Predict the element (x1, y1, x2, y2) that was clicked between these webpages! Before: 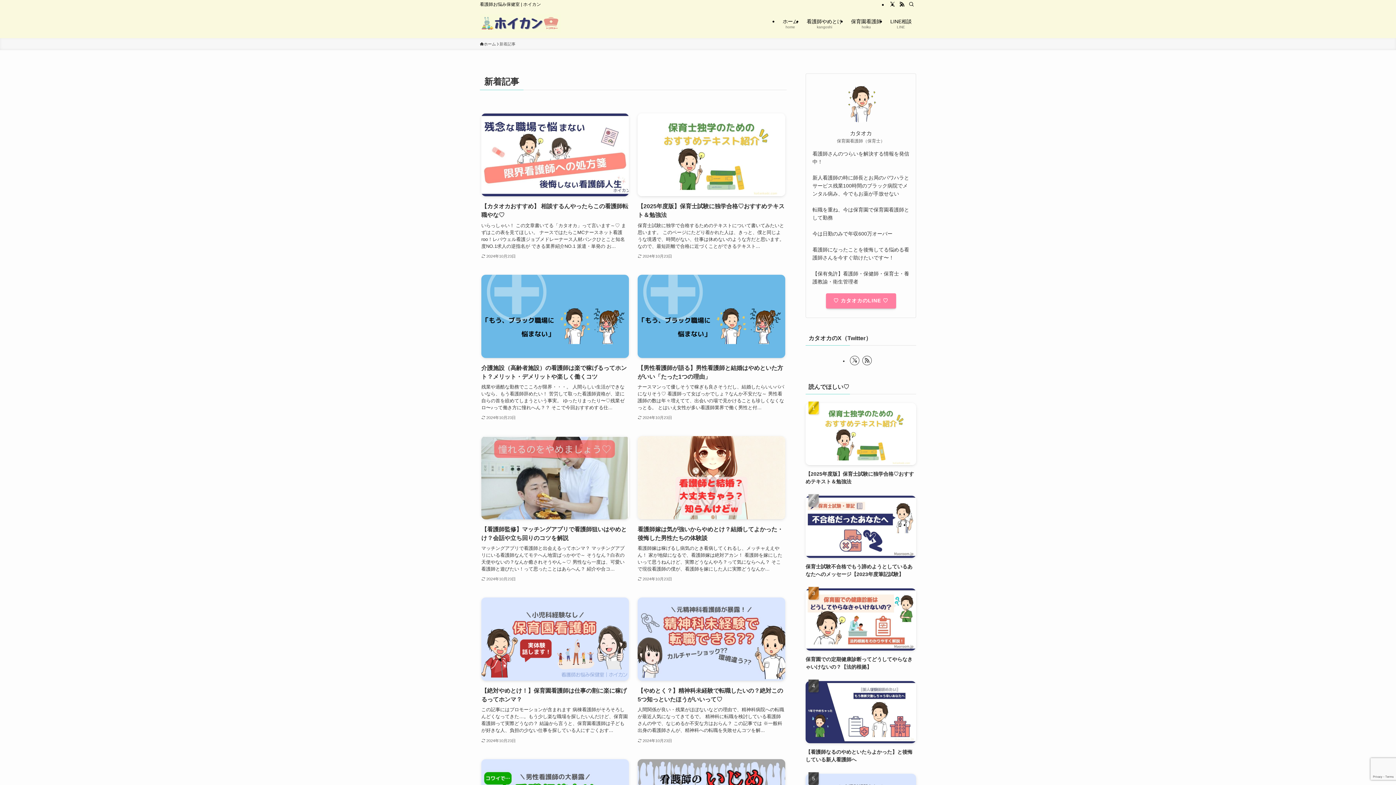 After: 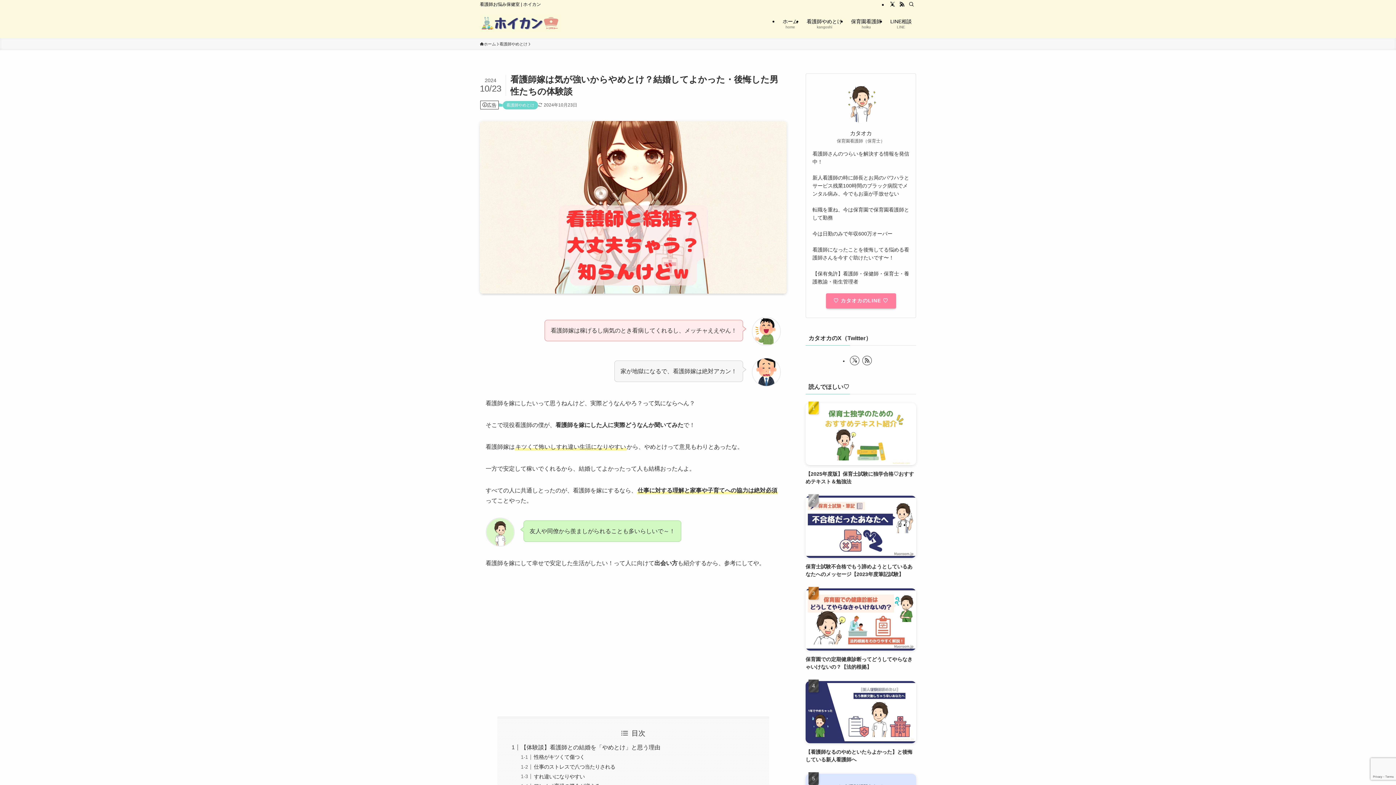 Action: bbox: (637, 436, 785, 583) label: 看護師嫁は気が強いからやめとけ？結婚してよかった・後悔した男性たちの体験談
看護師嫁は稼げるし病気のとき看病してくれるし、メッチャええやん！ 家が地獄になるで、看護師嫁は絶対アカン！ 看護師を嫁にしたいって思うねんけど、実際どうなんやろ？って気にならへん？ そこで現役看護師の僕が、看護師を嫁にした人に実際どうなんか...
2024年10月23日